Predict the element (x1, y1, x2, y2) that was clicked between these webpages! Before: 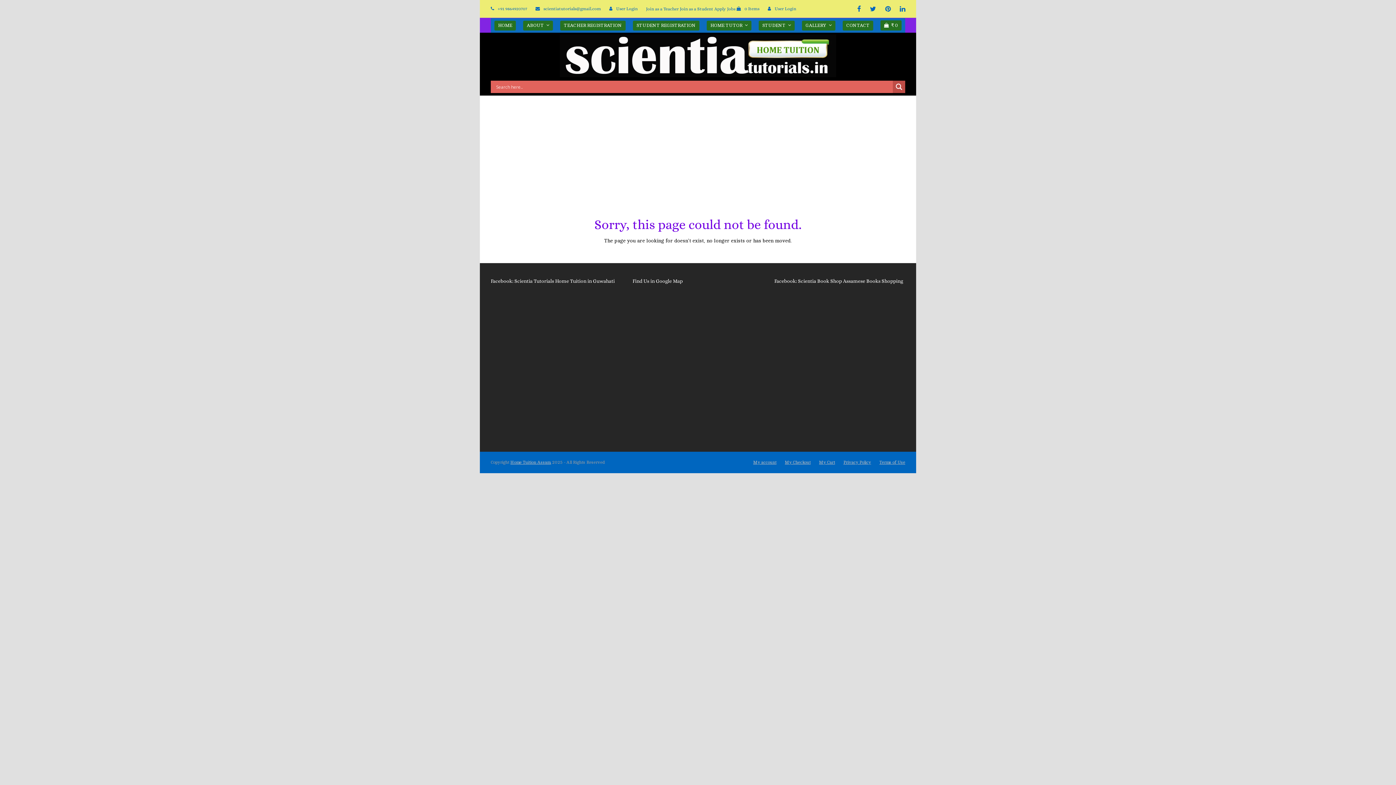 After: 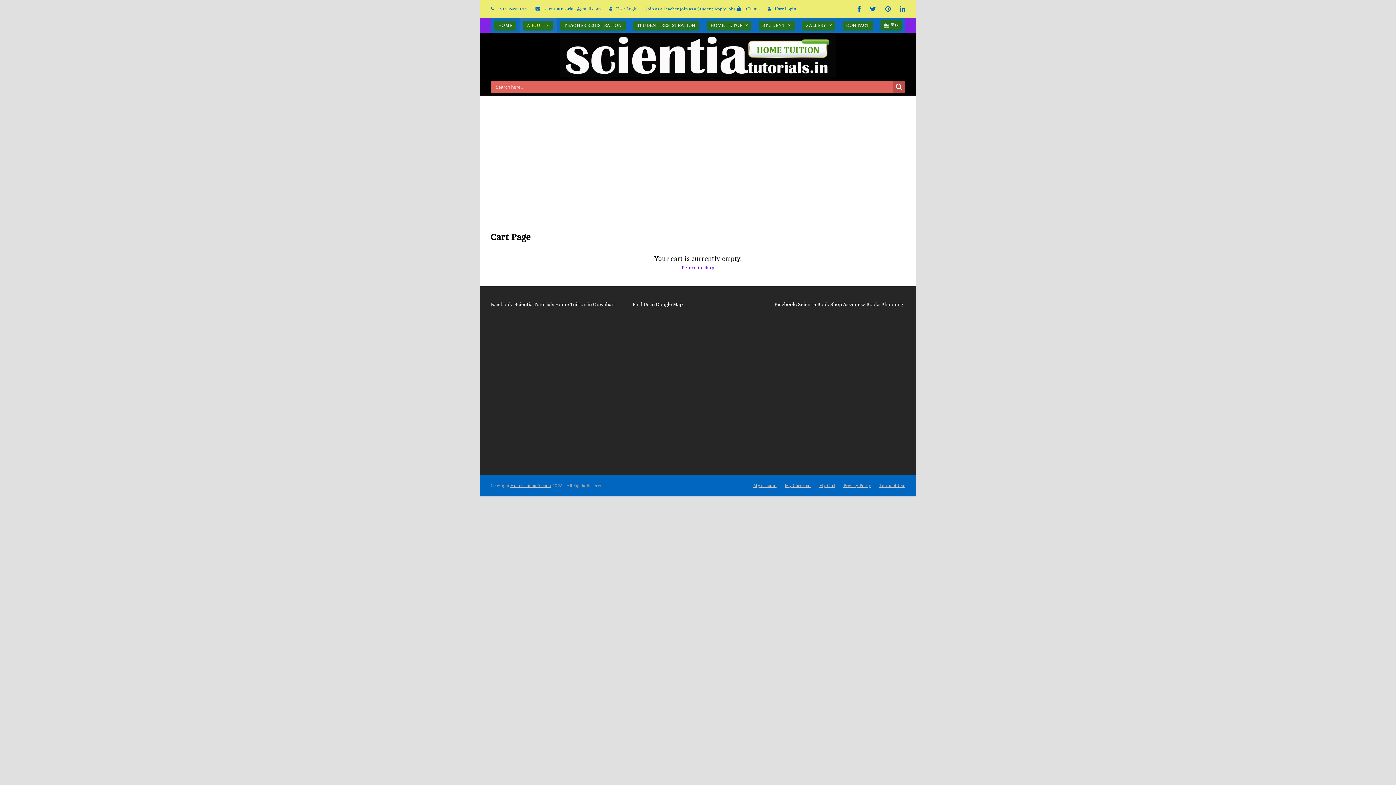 Action: label: My Checkout bbox: (785, 460, 810, 465)